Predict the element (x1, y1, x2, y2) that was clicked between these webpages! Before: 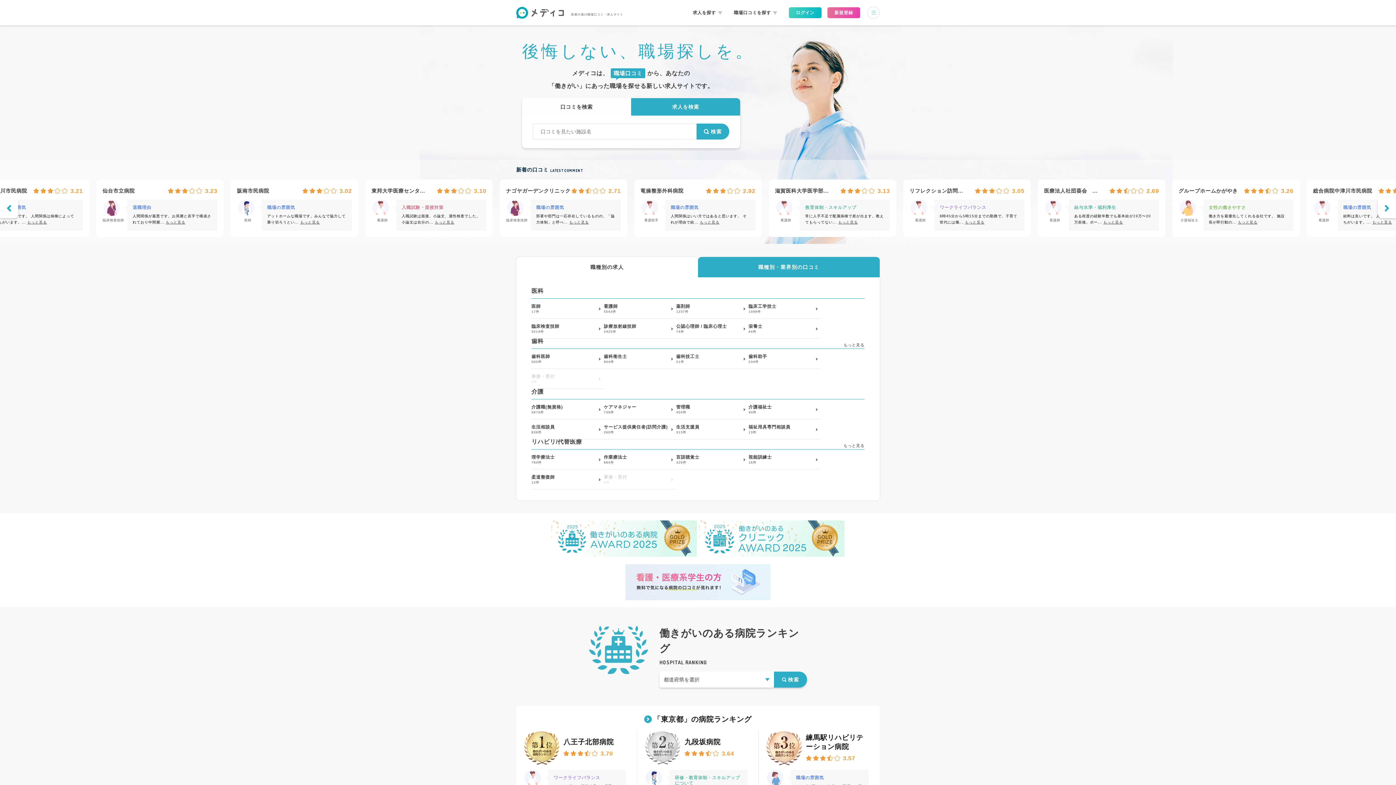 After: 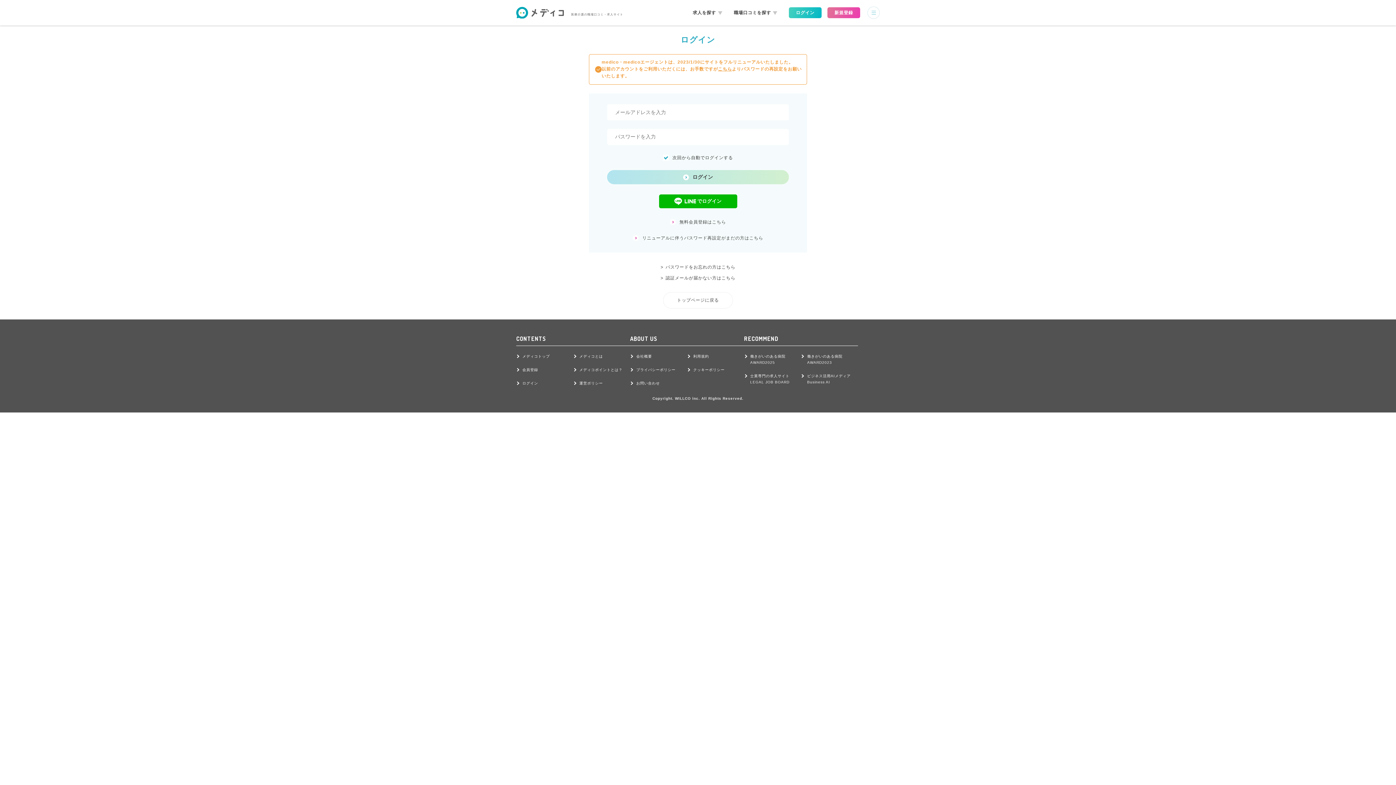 Action: bbox: (789, 7, 821, 18) label: ログイン